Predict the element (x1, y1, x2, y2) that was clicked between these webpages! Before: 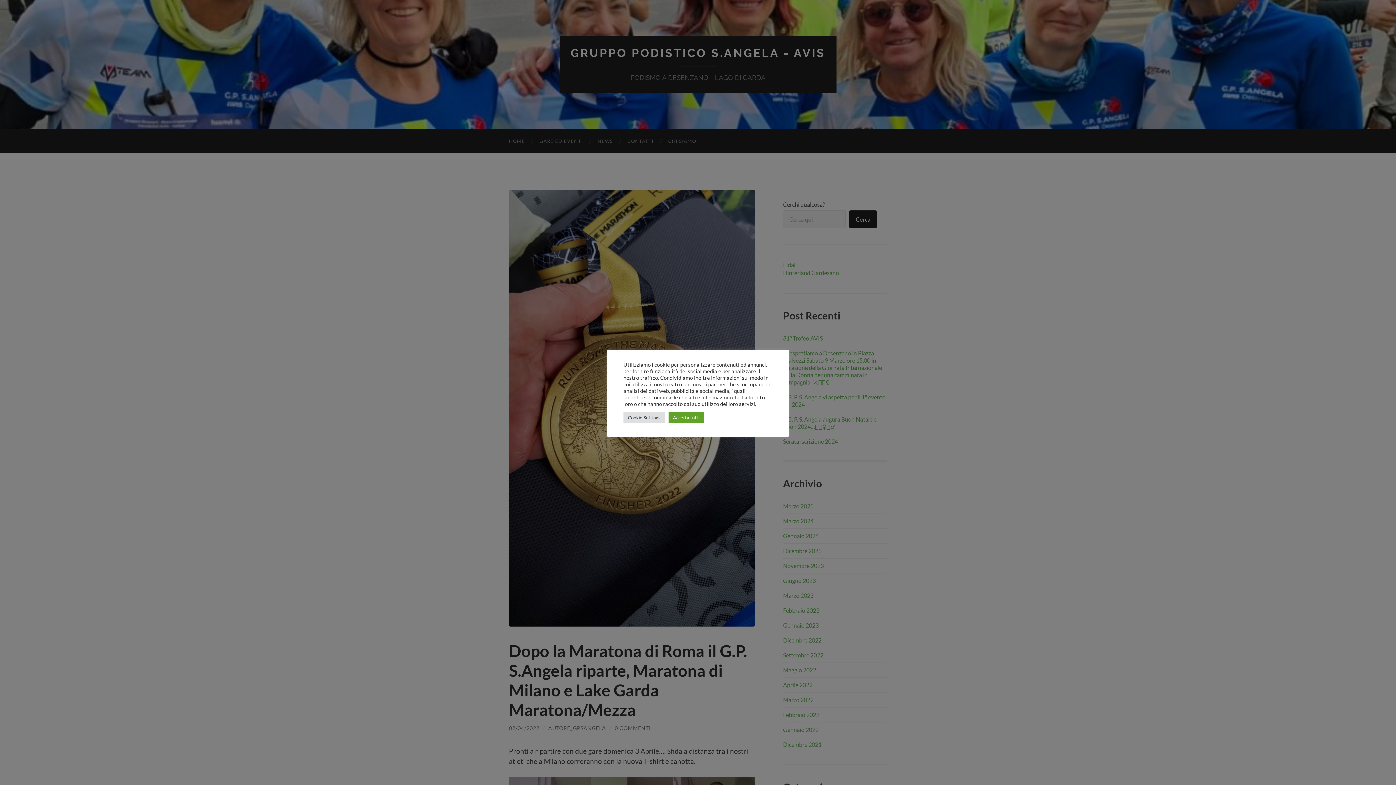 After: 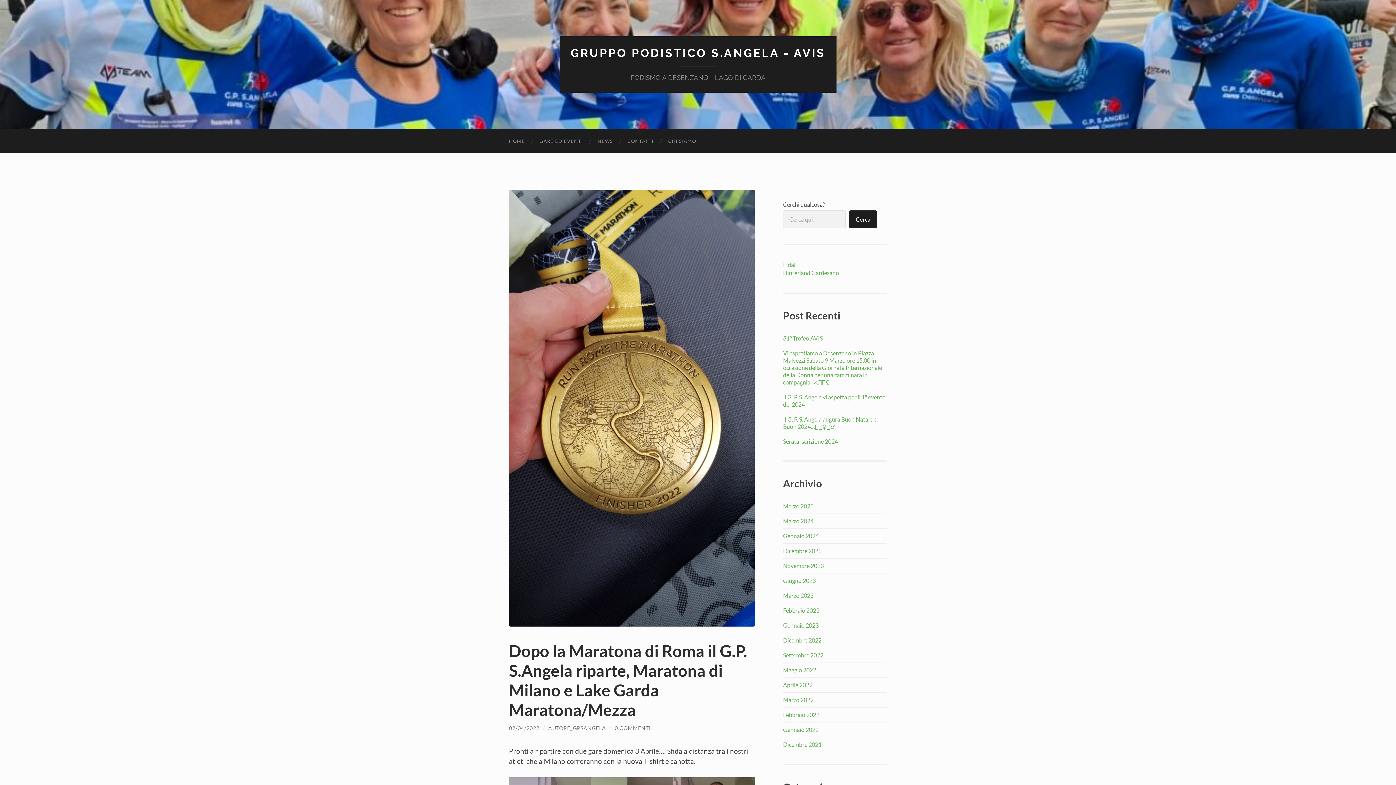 Action: bbox: (668, 412, 704, 423) label: Accetta tutti